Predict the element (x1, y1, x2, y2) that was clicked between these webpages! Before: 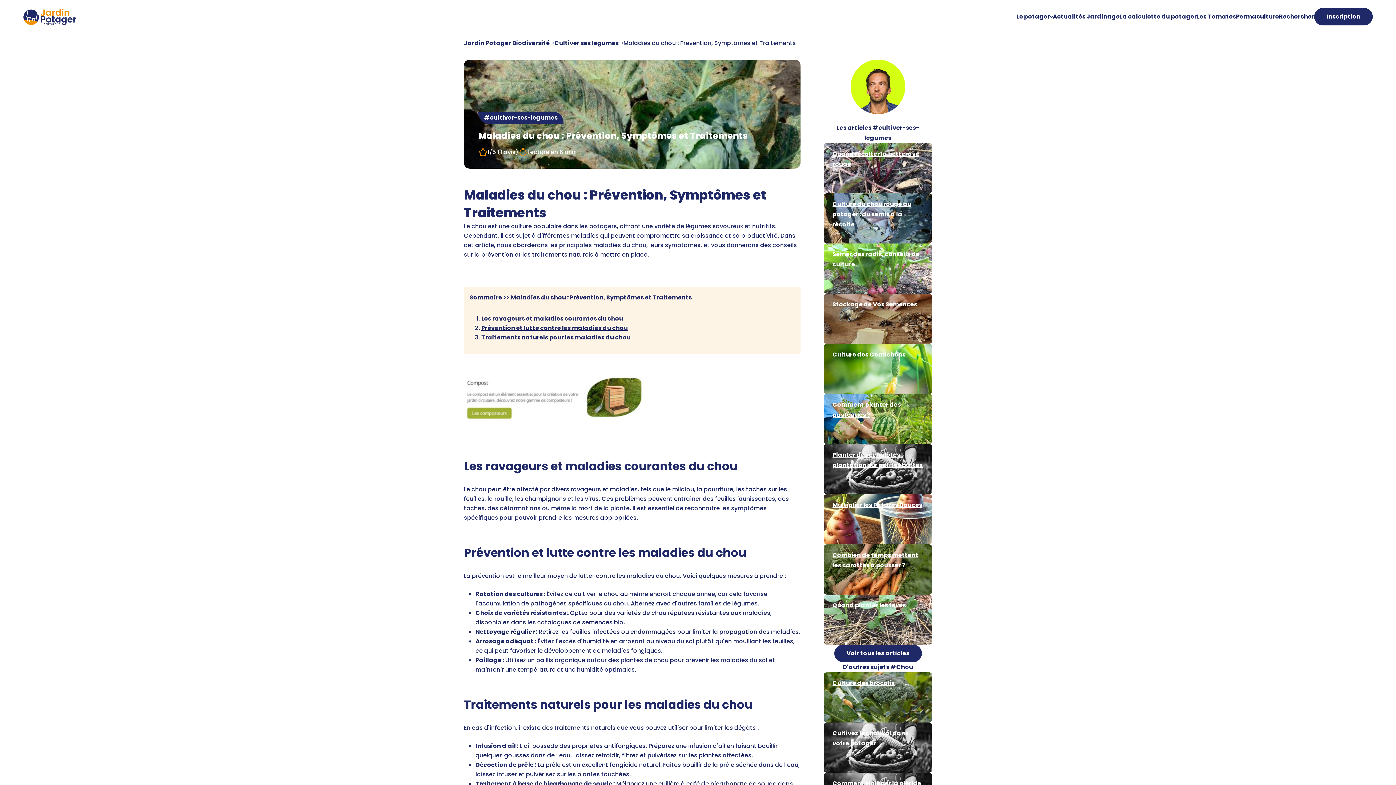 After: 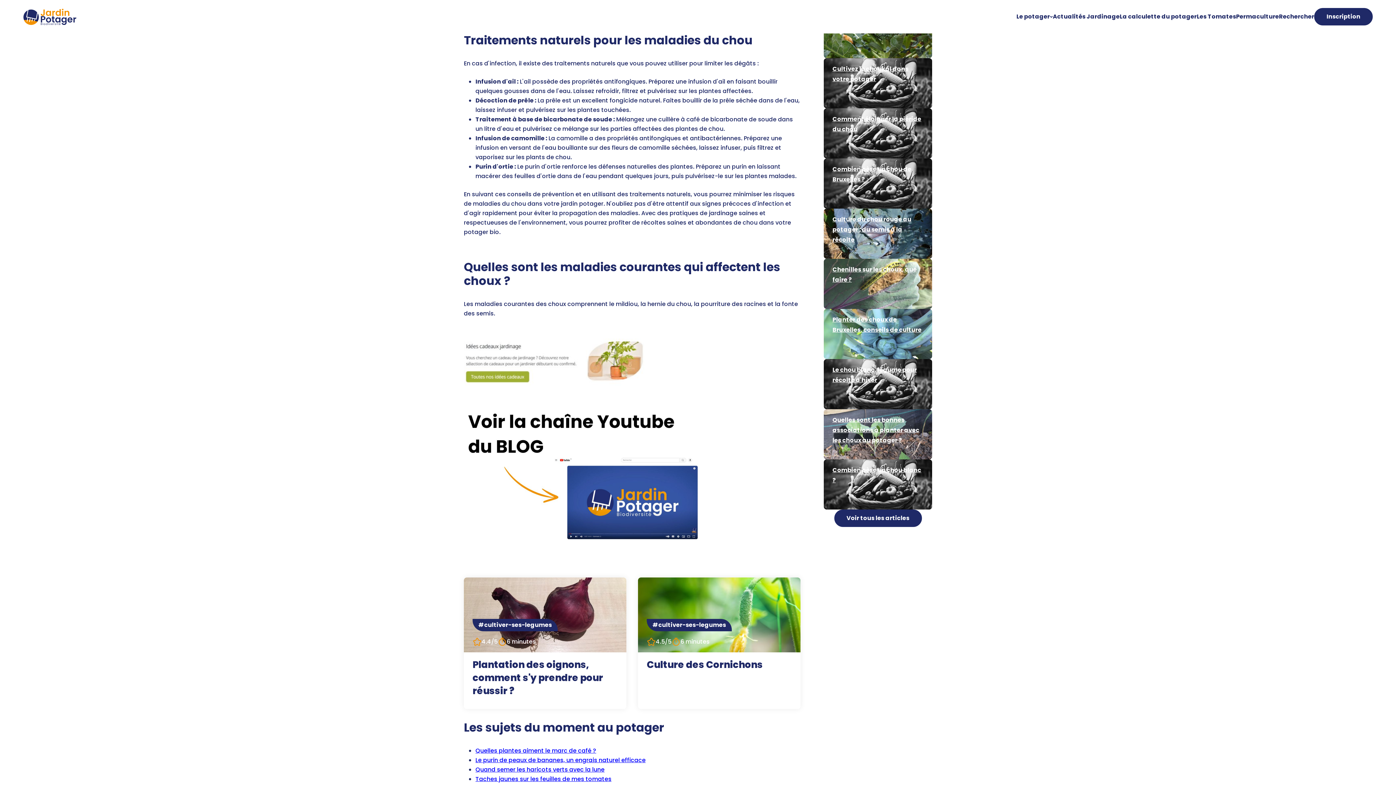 Action: bbox: (481, 333, 630, 341) label: Traitements naturels pour les maladies du chou